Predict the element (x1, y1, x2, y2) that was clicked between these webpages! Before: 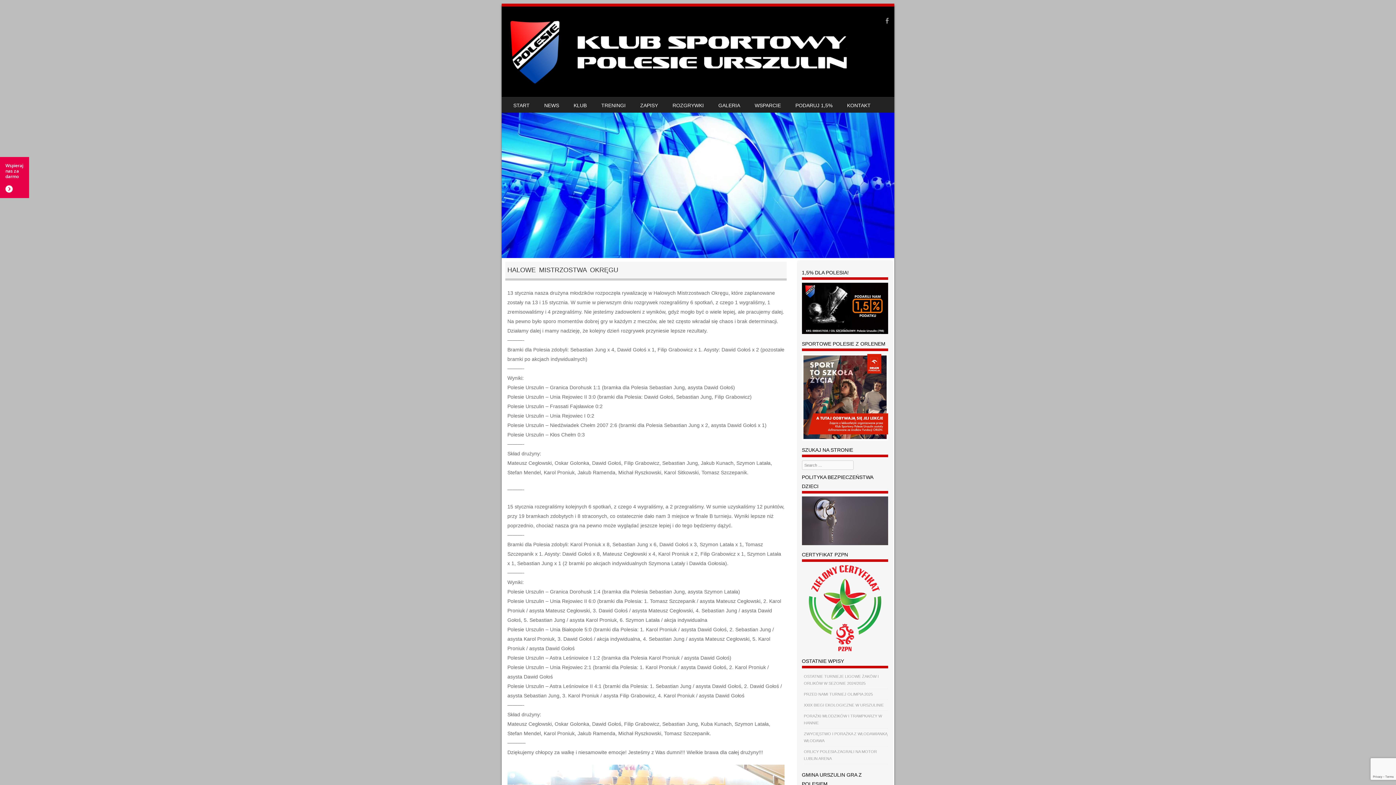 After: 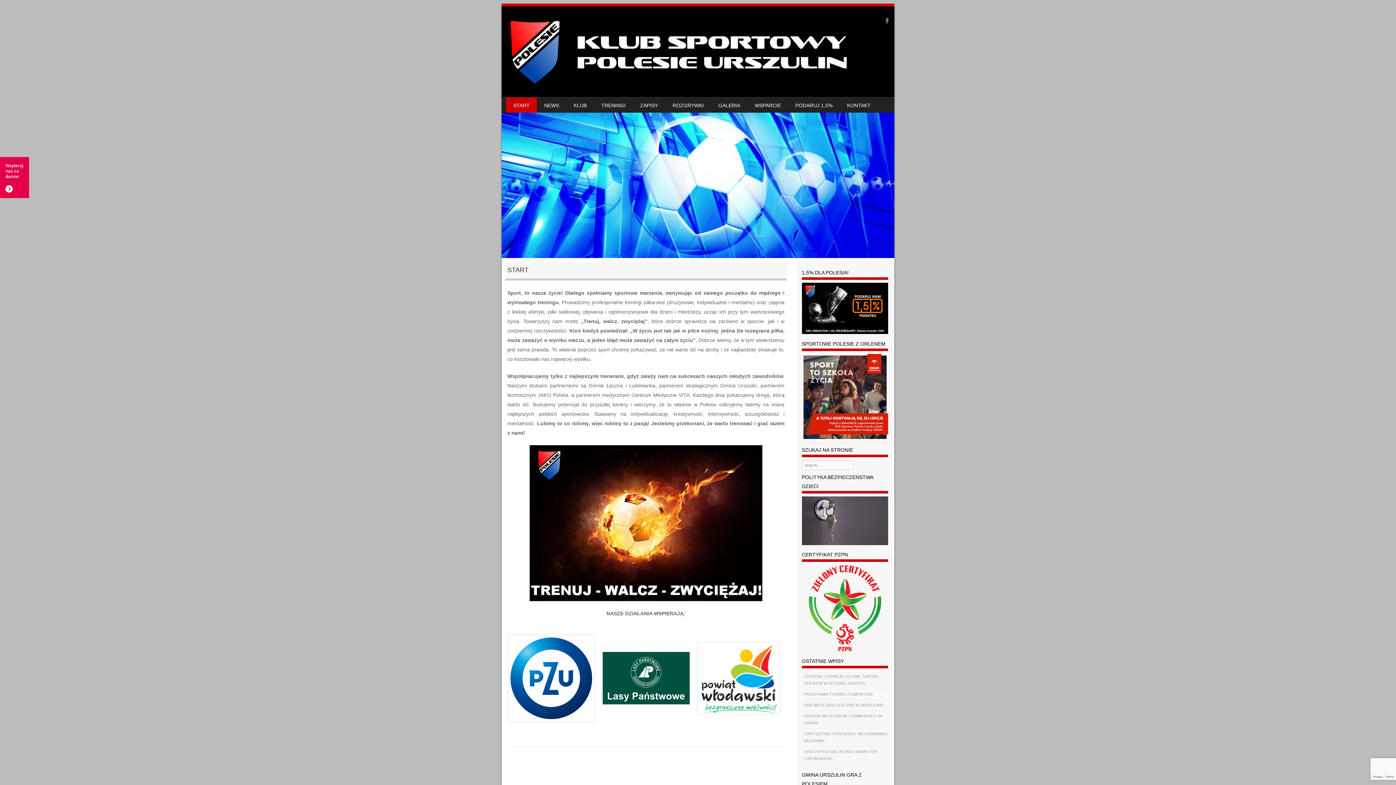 Action: bbox: (504, 13, 853, 89)